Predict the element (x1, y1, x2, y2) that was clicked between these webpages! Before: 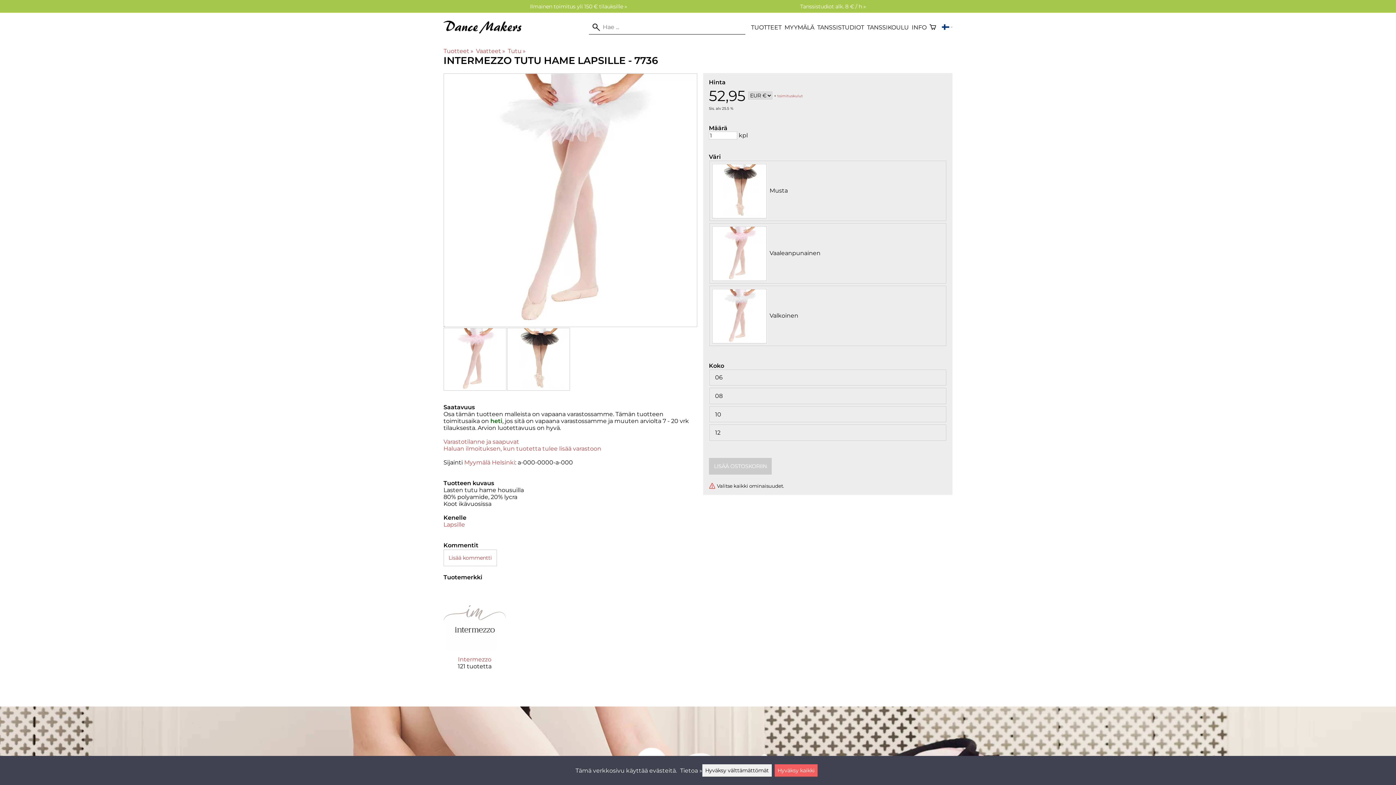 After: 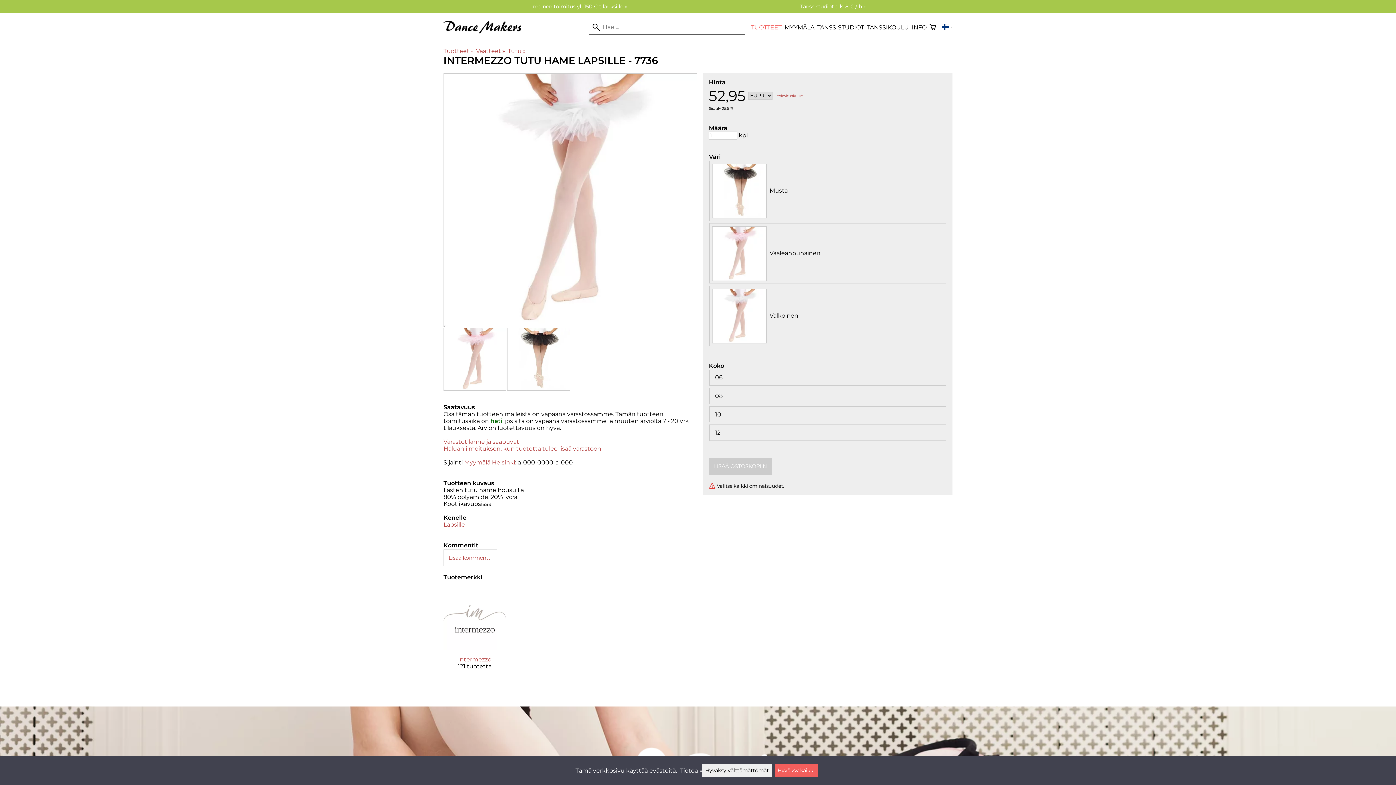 Action: bbox: (751, 23, 781, 30) label: TUOTTEET